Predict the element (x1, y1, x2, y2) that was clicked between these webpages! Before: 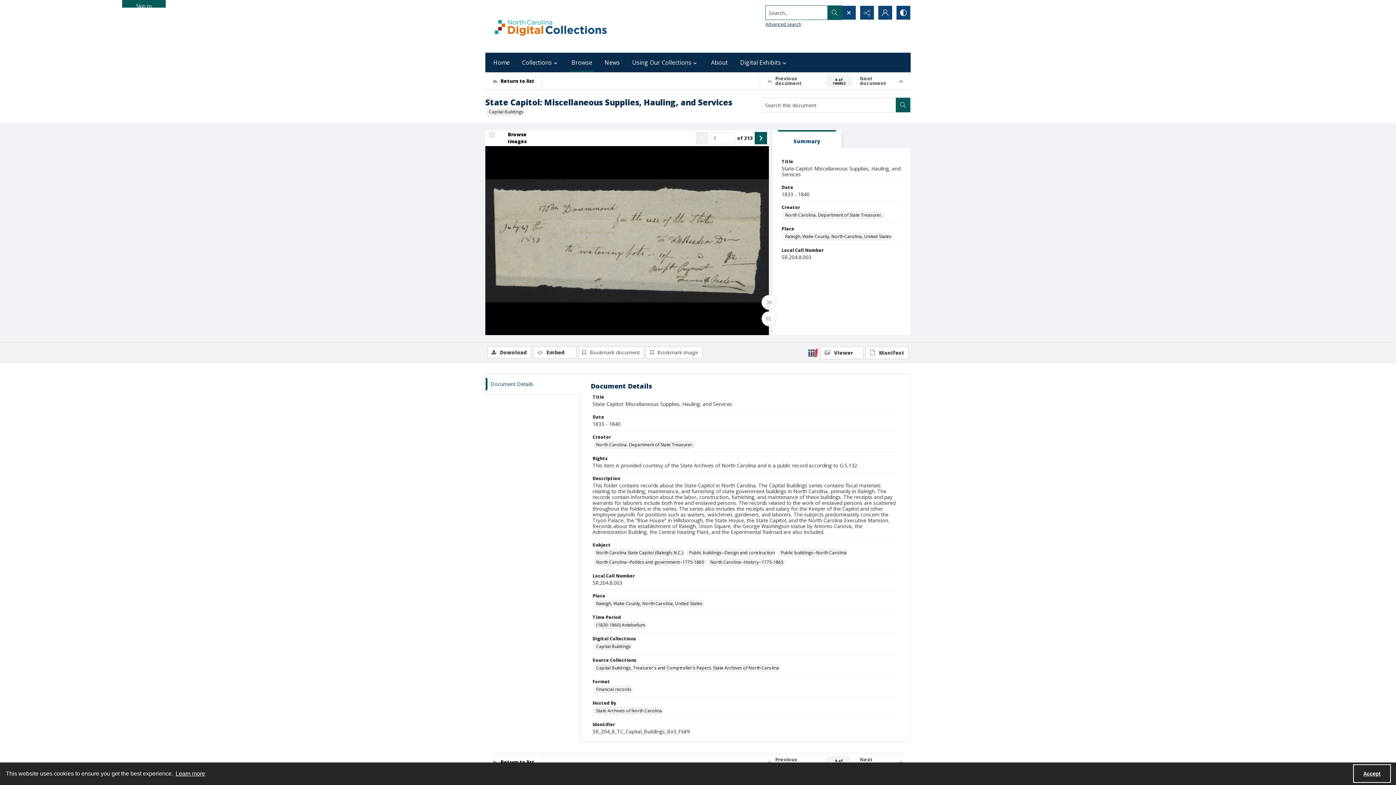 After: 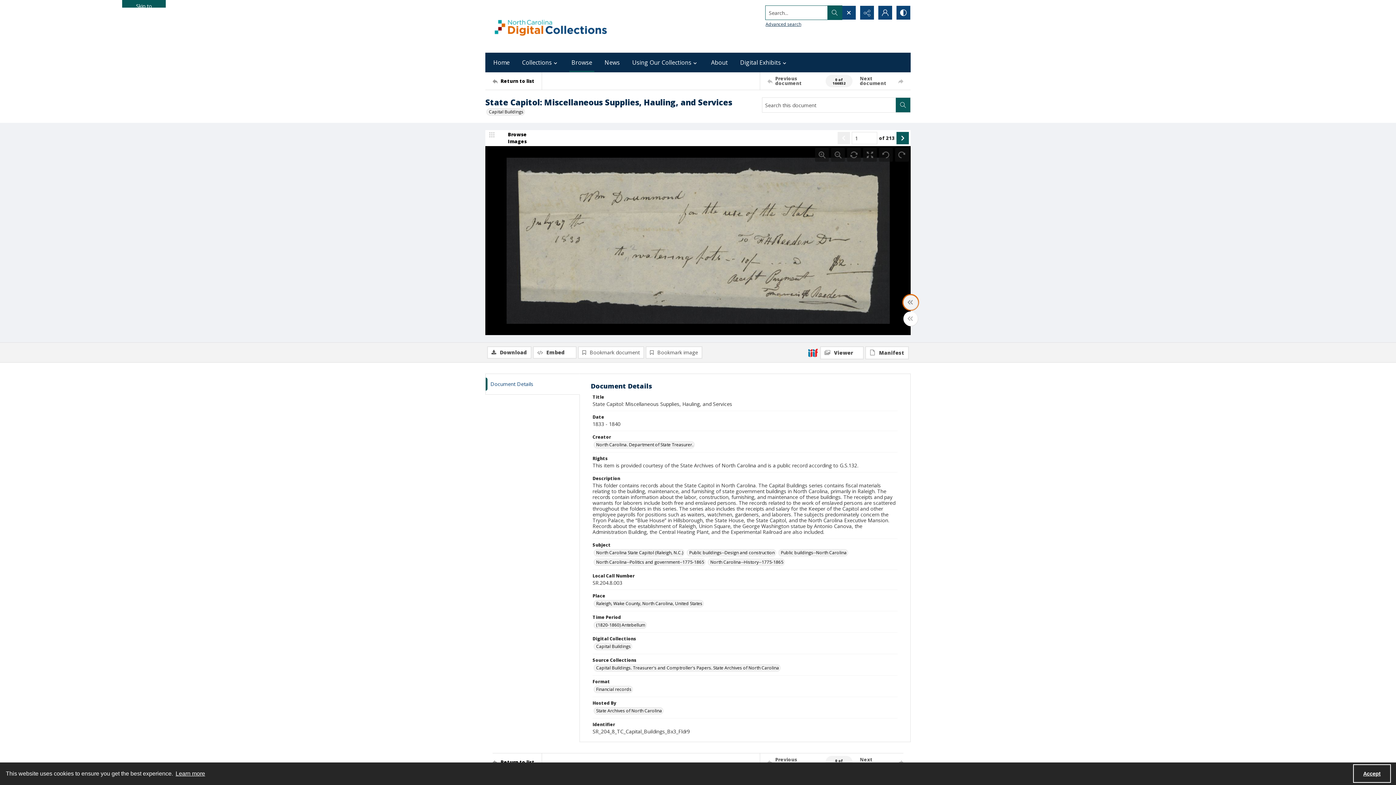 Action: label: Toggle full width bbox: (761, 295, 776, 309)